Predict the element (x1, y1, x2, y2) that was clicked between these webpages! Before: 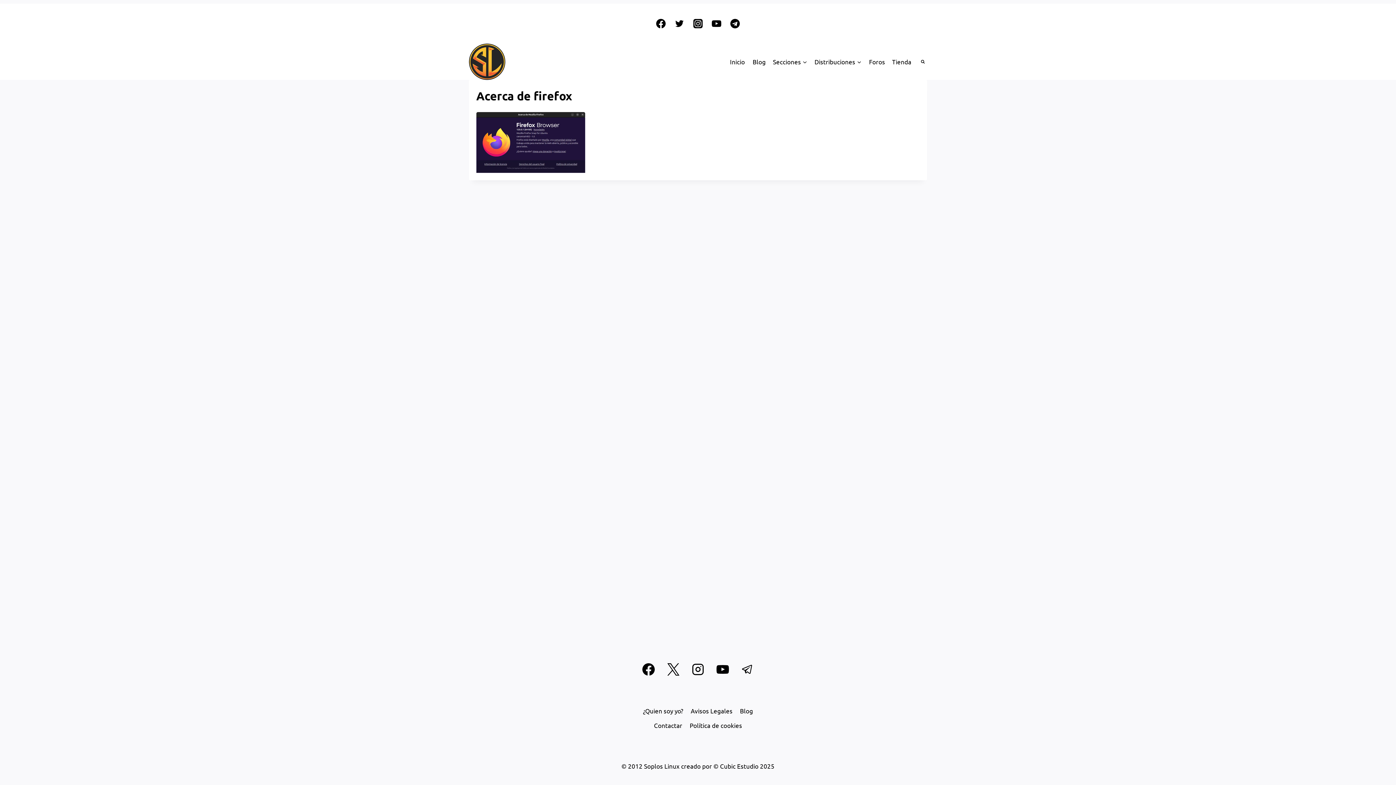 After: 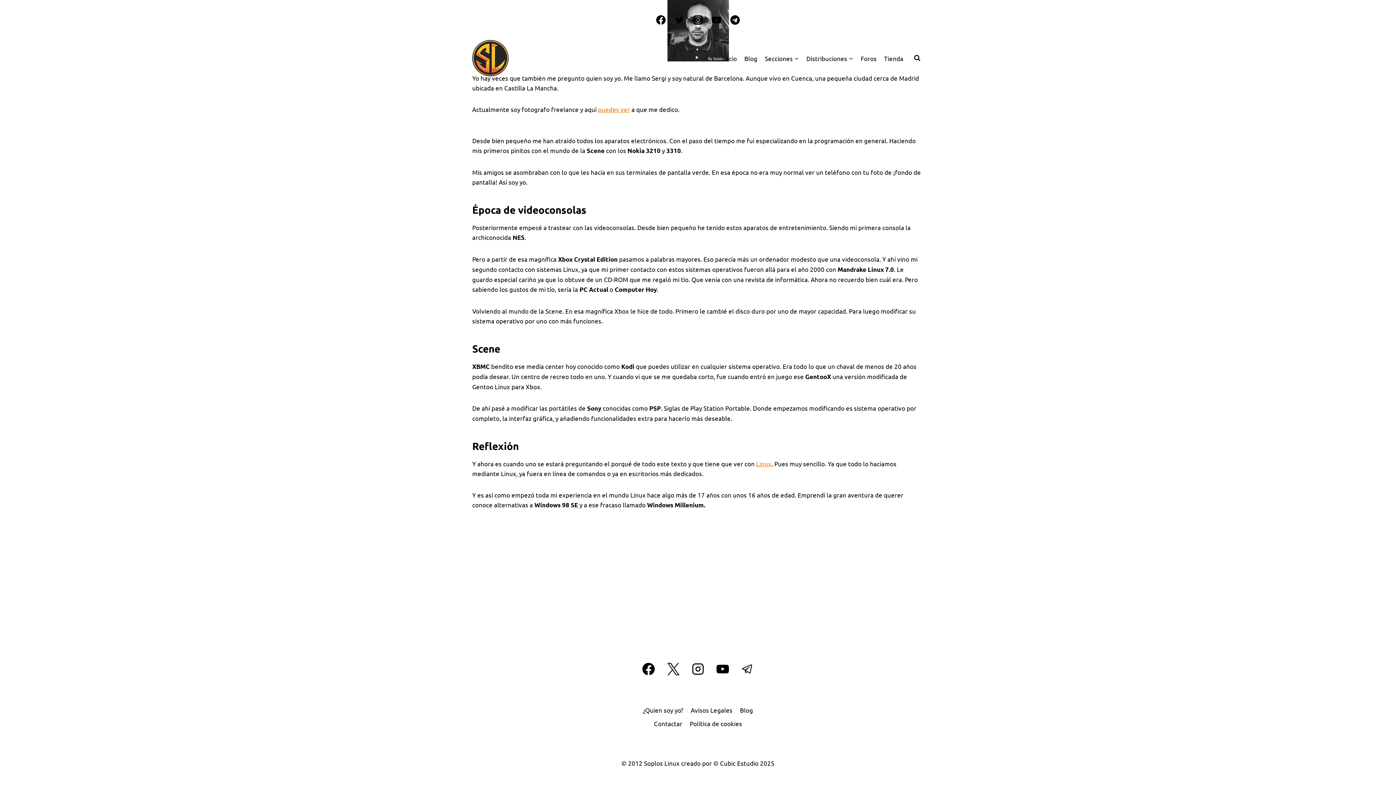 Action: bbox: (639, 703, 687, 718) label: ¿Quien soy yo?